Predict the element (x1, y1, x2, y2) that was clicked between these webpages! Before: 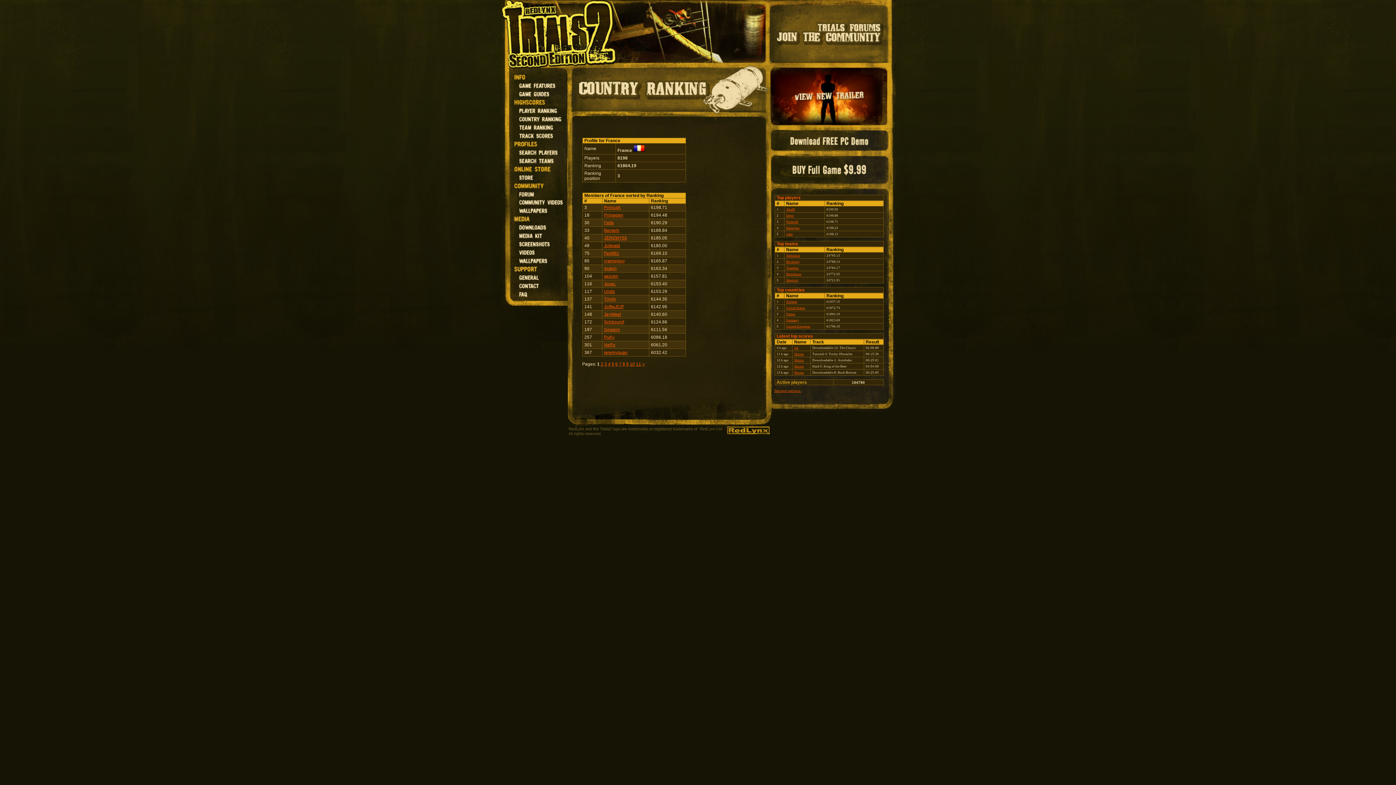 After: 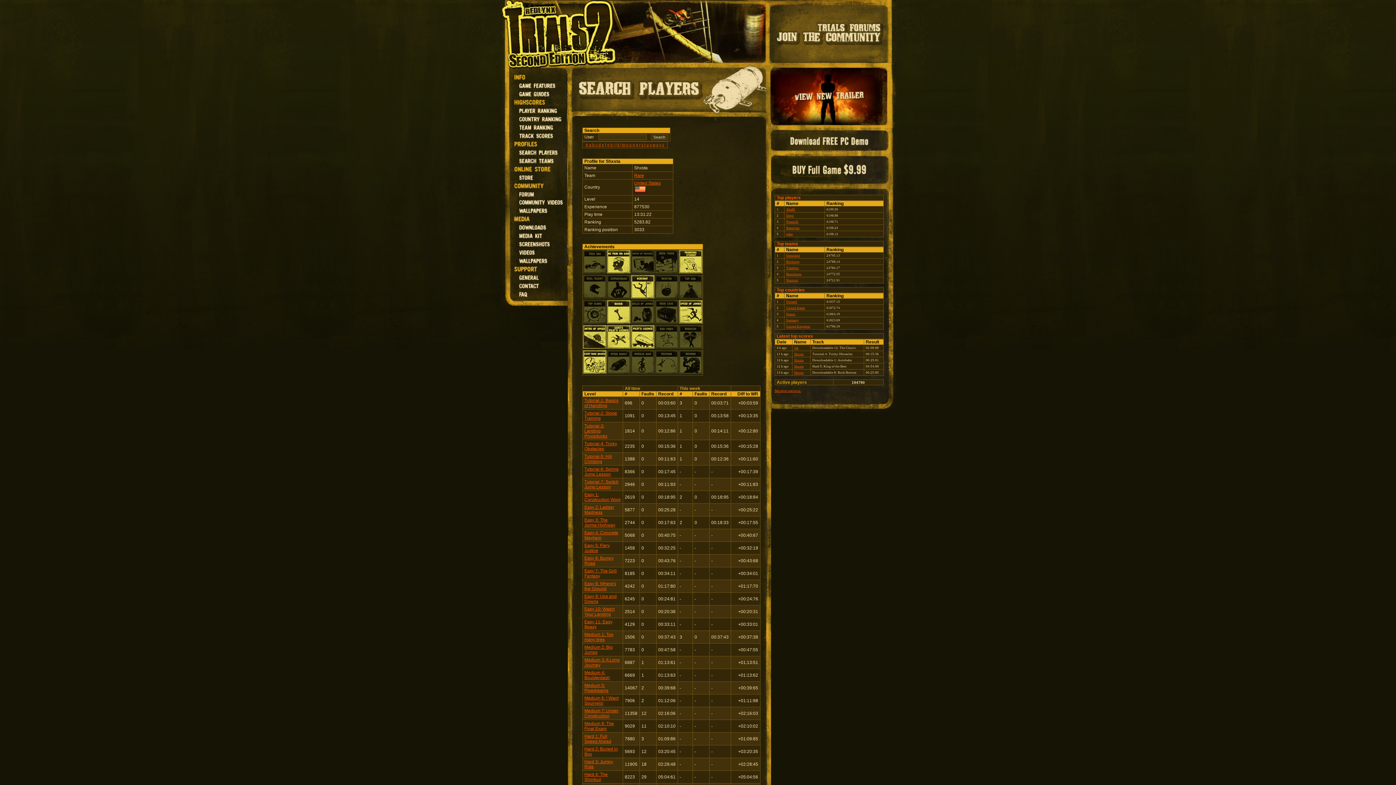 Action: bbox: (794, 364, 803, 368) label: Shxsta